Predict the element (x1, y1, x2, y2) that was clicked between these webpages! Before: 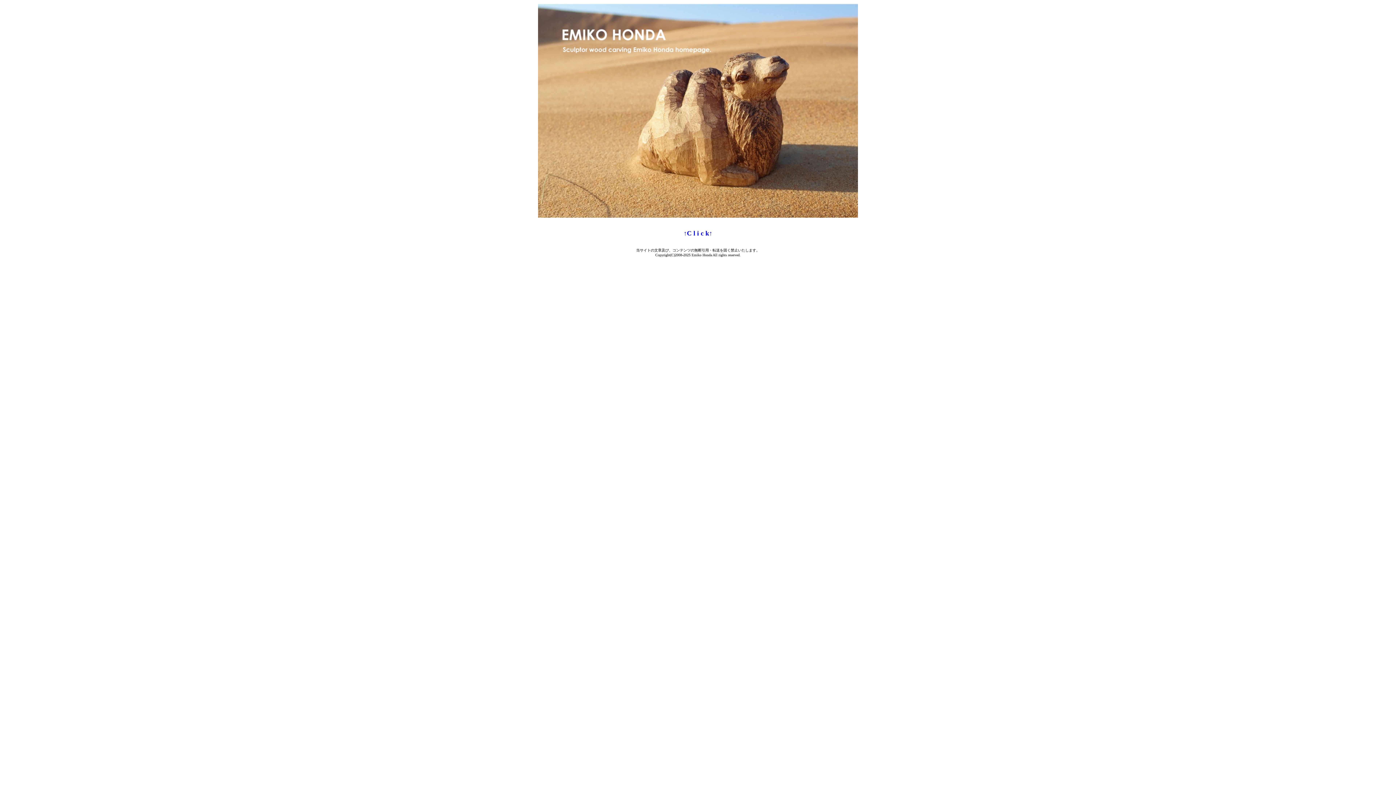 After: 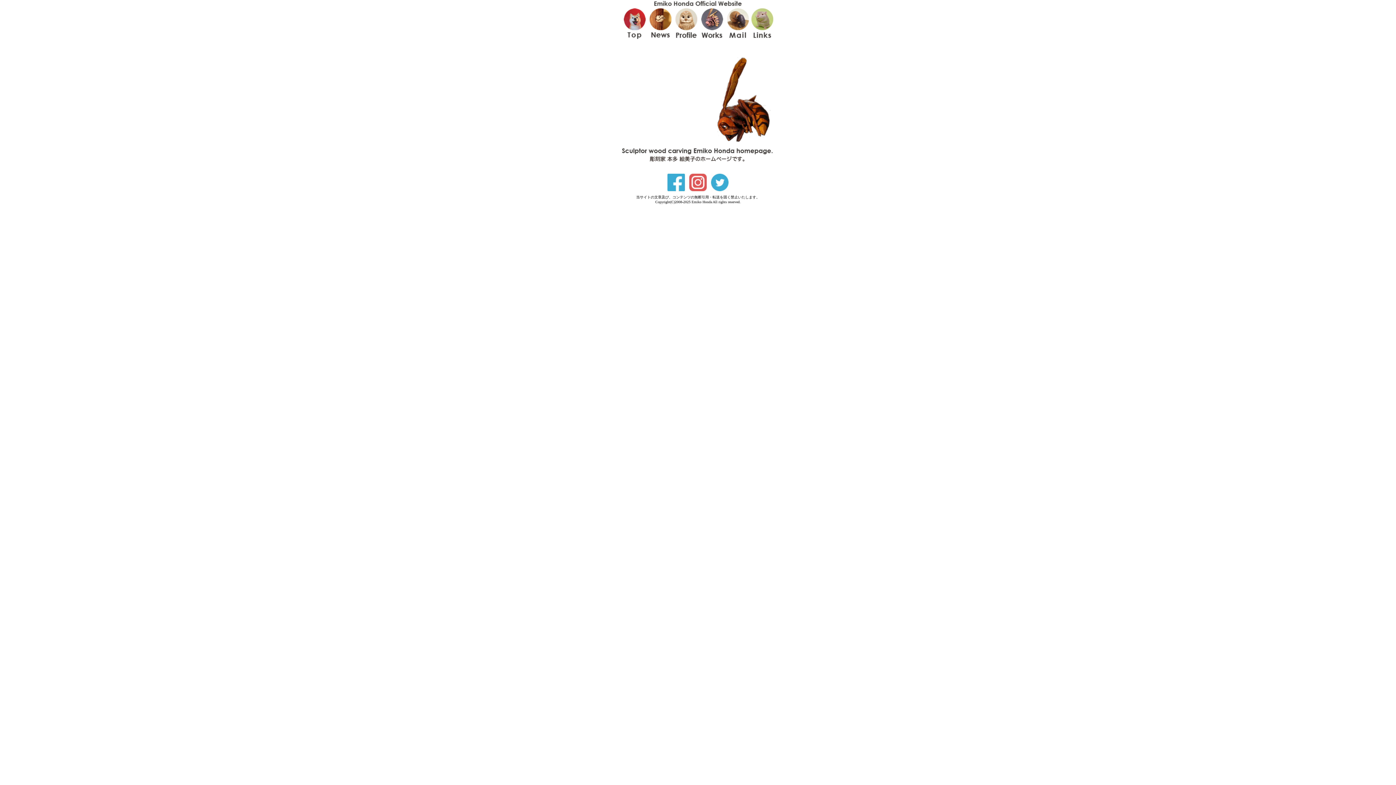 Action: bbox: (683, 229, 712, 237) label: ↑C l i c k↑